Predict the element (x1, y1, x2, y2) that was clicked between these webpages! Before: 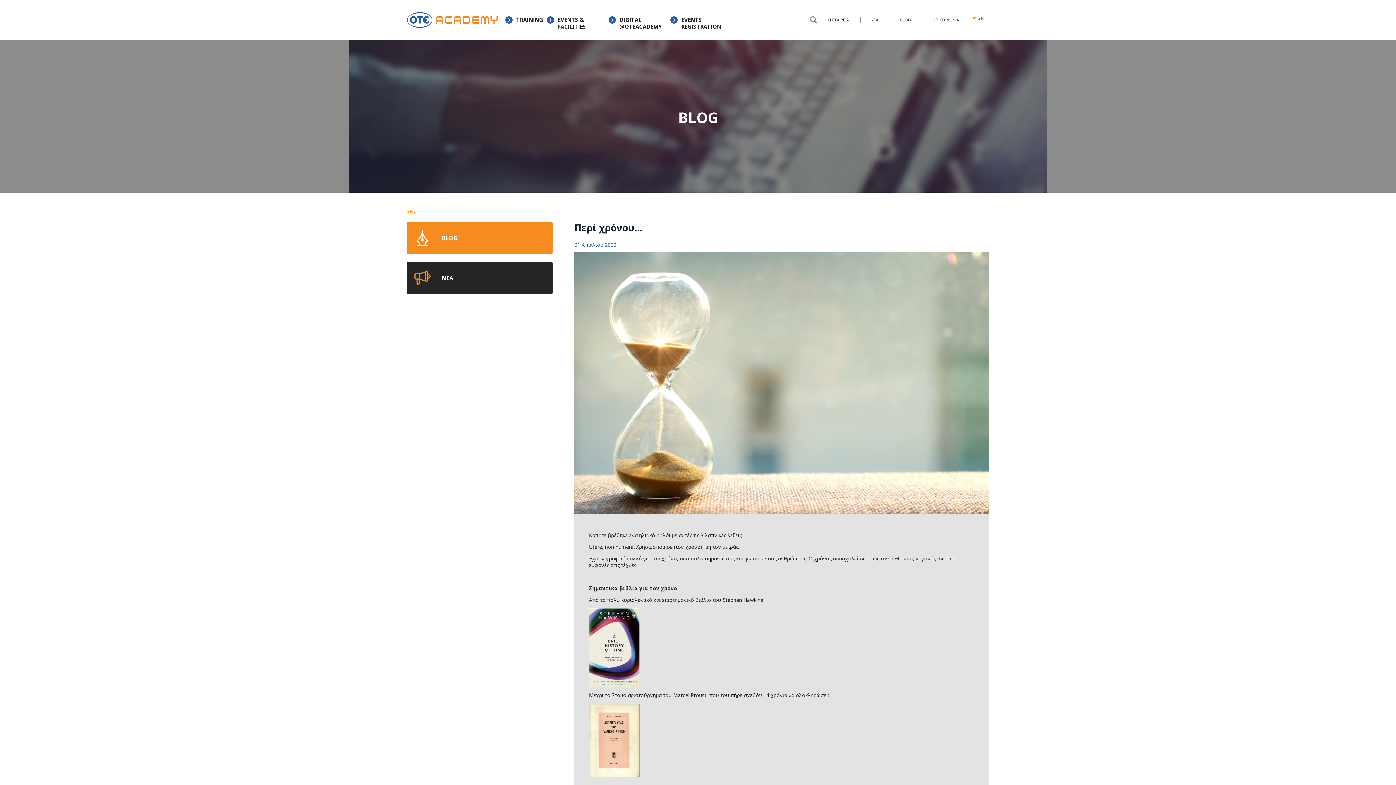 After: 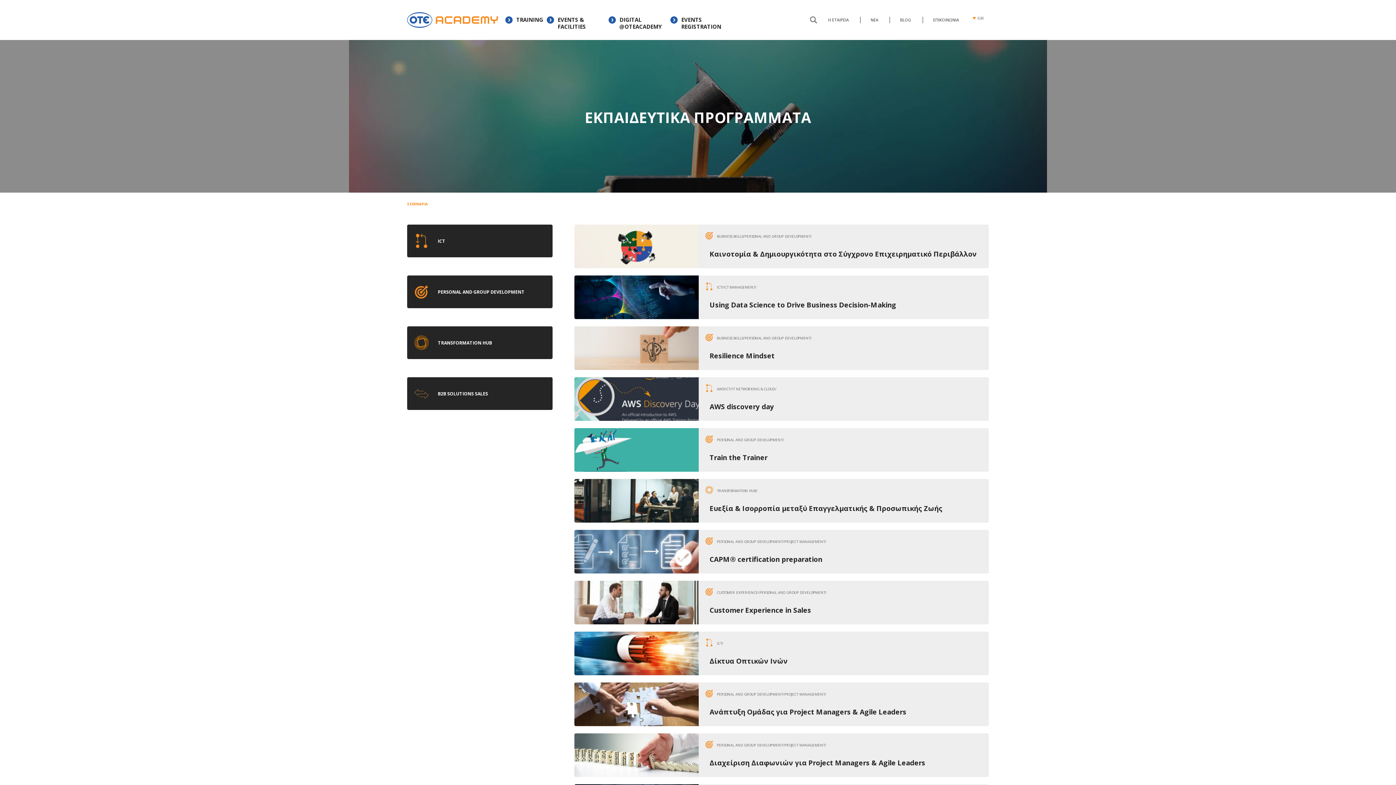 Action: label: TRAINING bbox: (505, 16, 543, 23)